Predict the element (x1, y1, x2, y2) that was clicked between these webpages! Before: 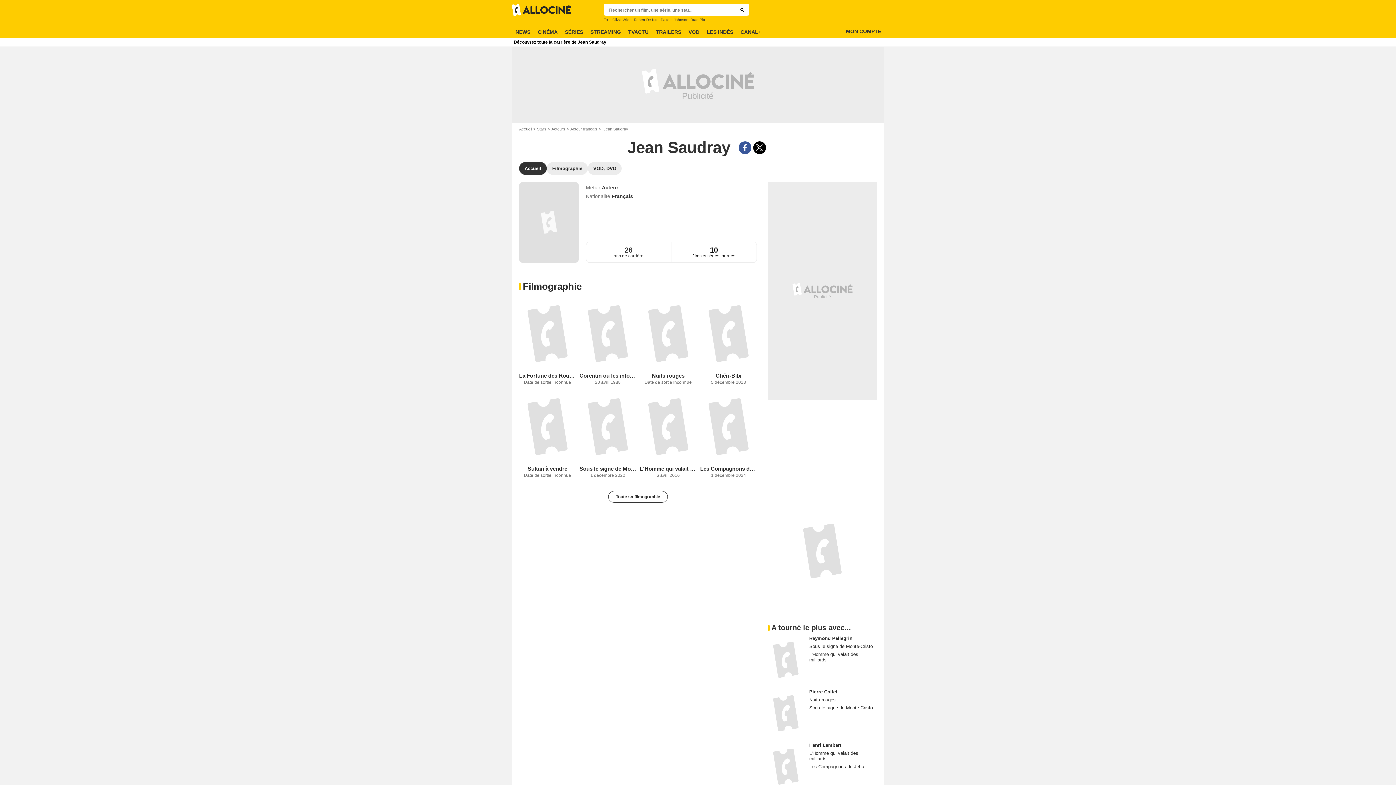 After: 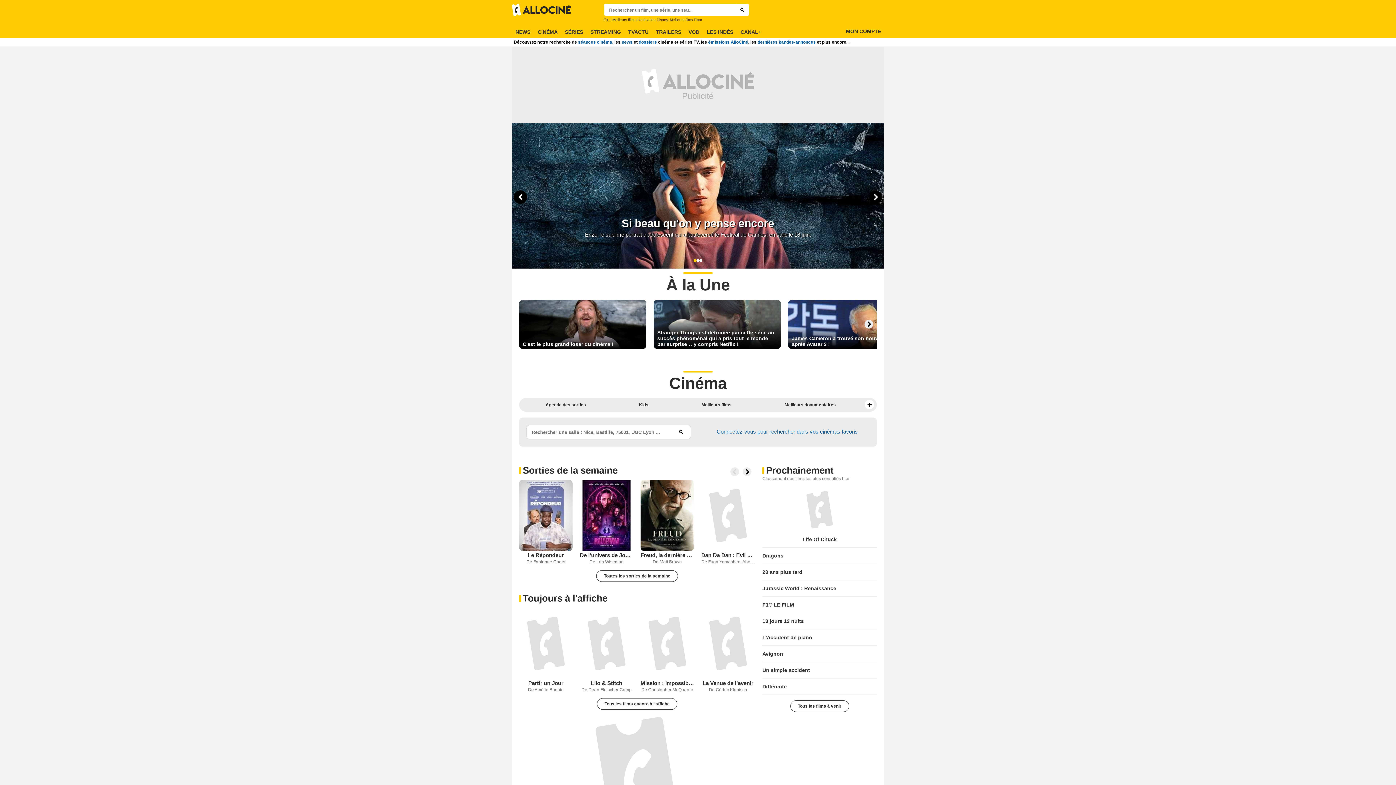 Action: bbox: (519, 126, 537, 131) label: Accueil